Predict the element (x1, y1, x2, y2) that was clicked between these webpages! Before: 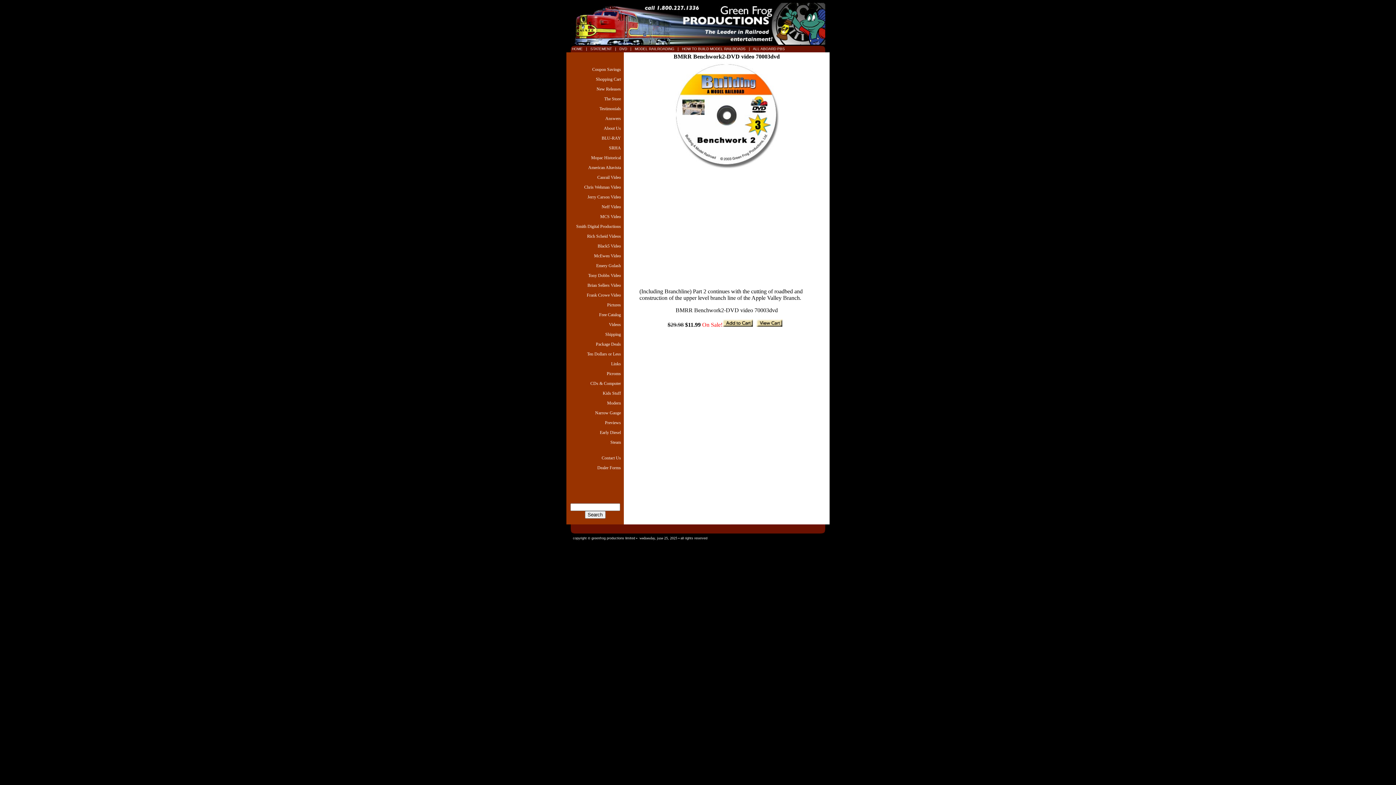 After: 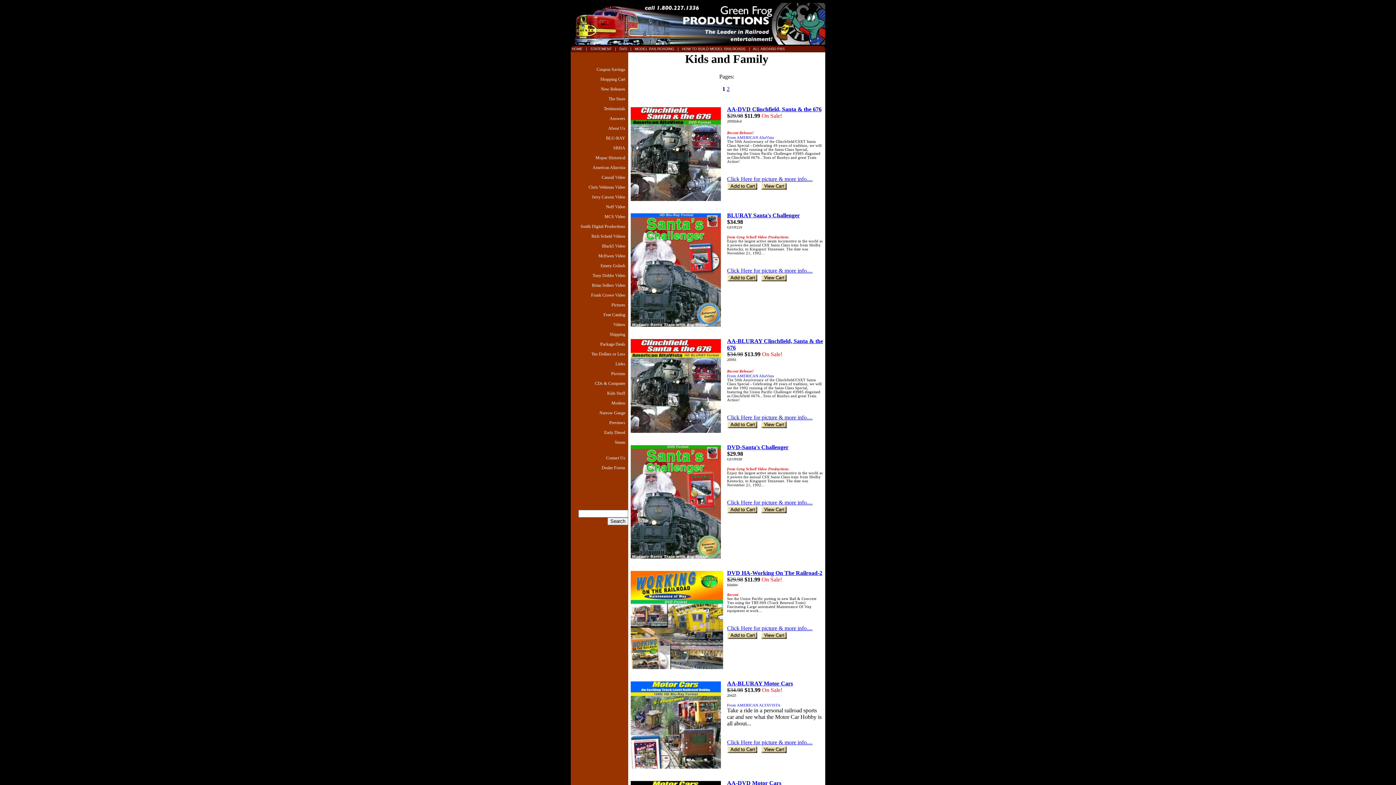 Action: label: Kids Stuff bbox: (566, 388, 624, 398)